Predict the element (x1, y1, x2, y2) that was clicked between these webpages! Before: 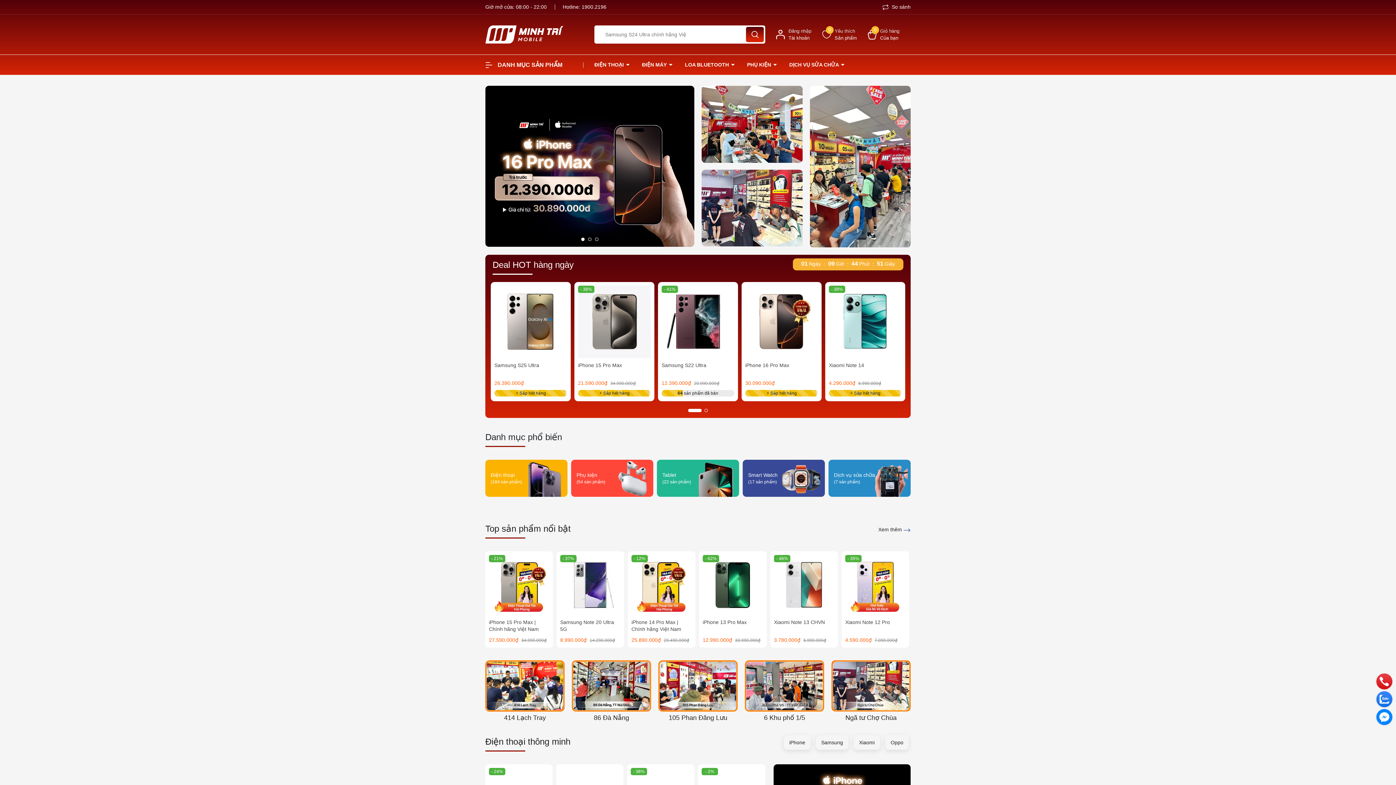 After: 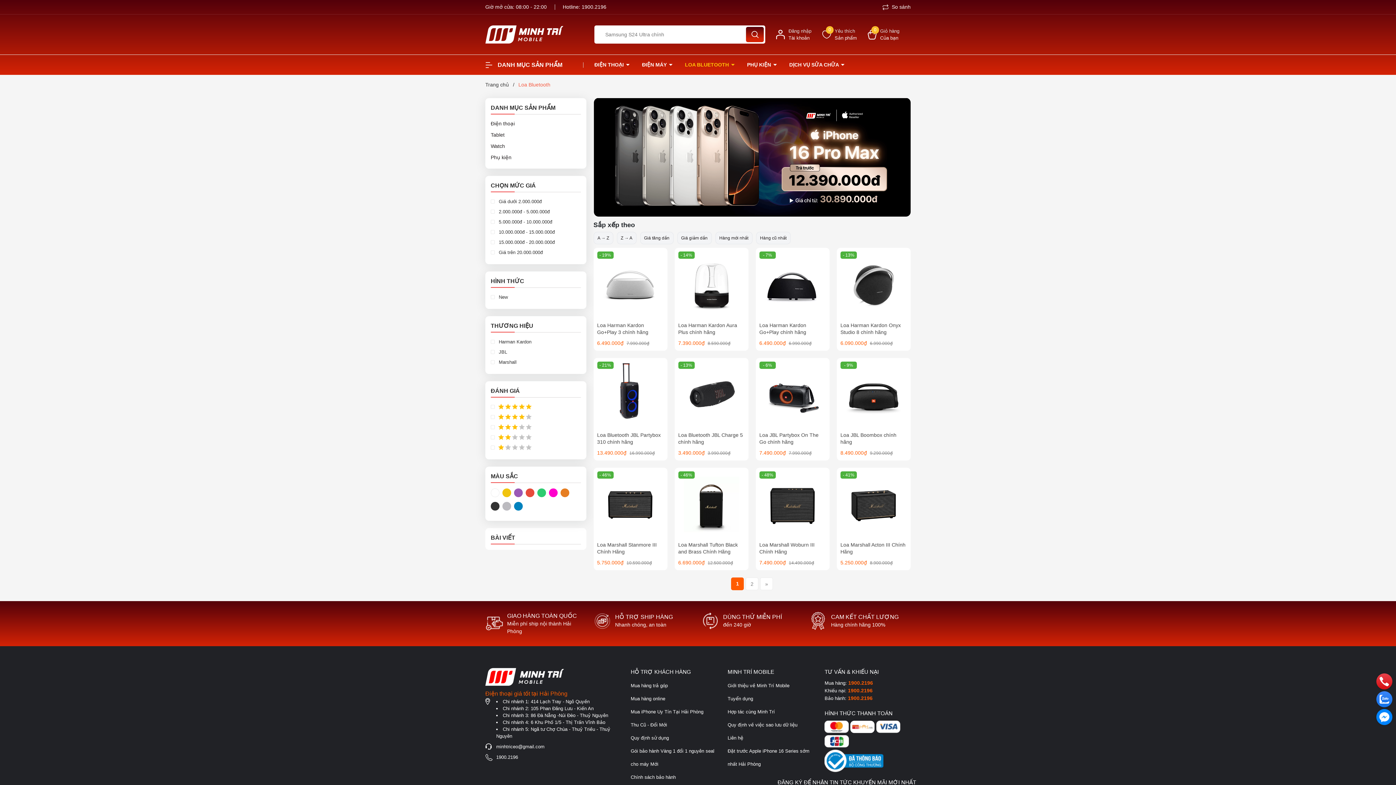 Action: label: LOA BLUETOOTH  bbox: (679, 54, 740, 74)